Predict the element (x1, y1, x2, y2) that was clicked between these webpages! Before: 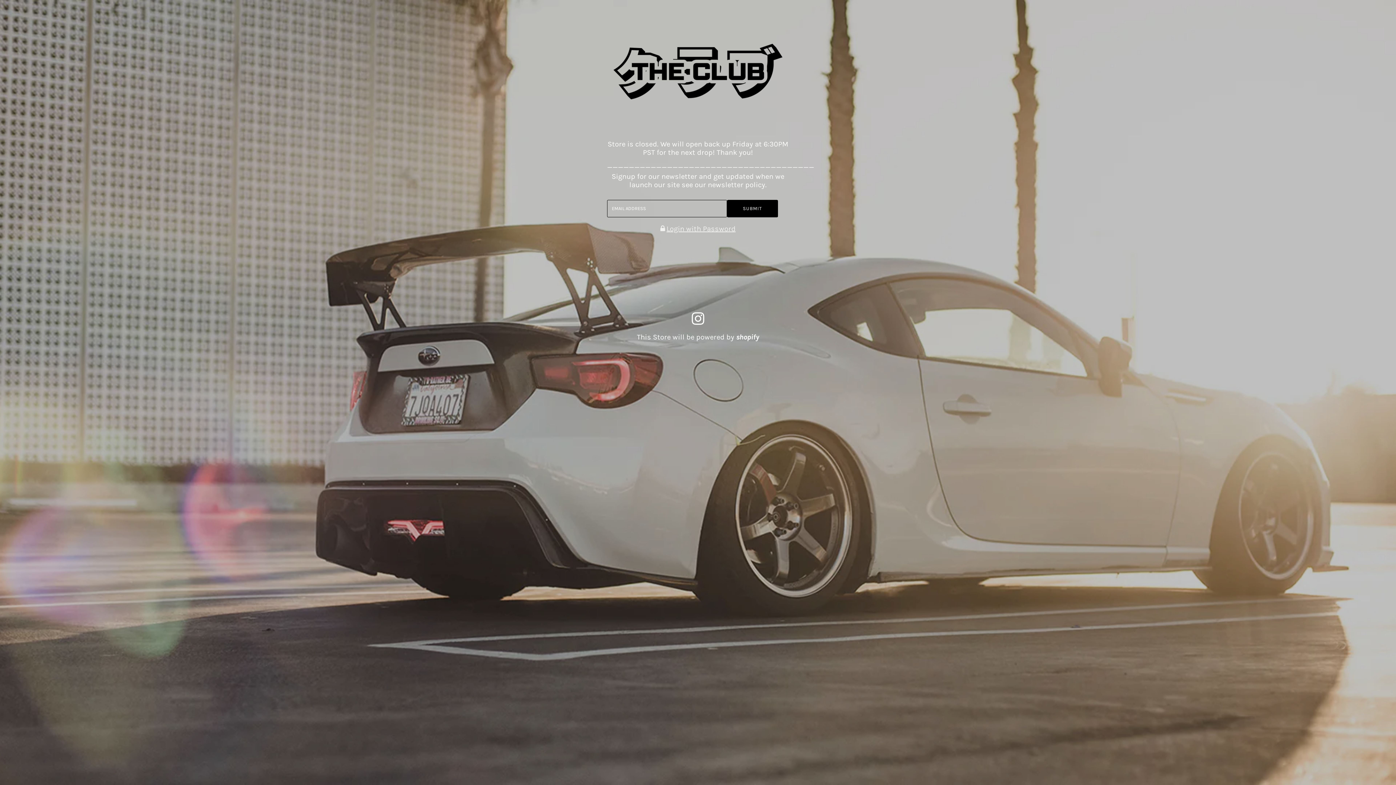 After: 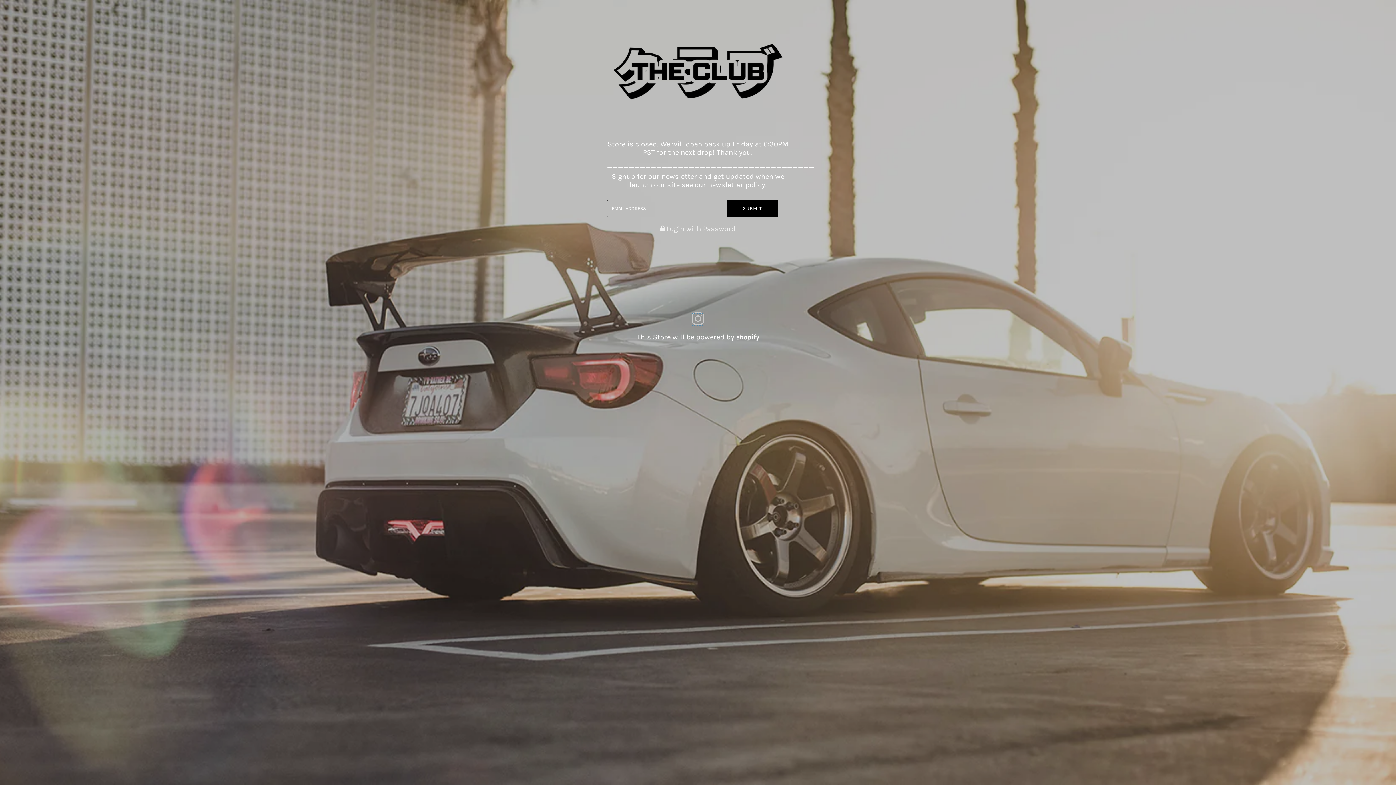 Action: bbox: (692, 317, 704, 325)